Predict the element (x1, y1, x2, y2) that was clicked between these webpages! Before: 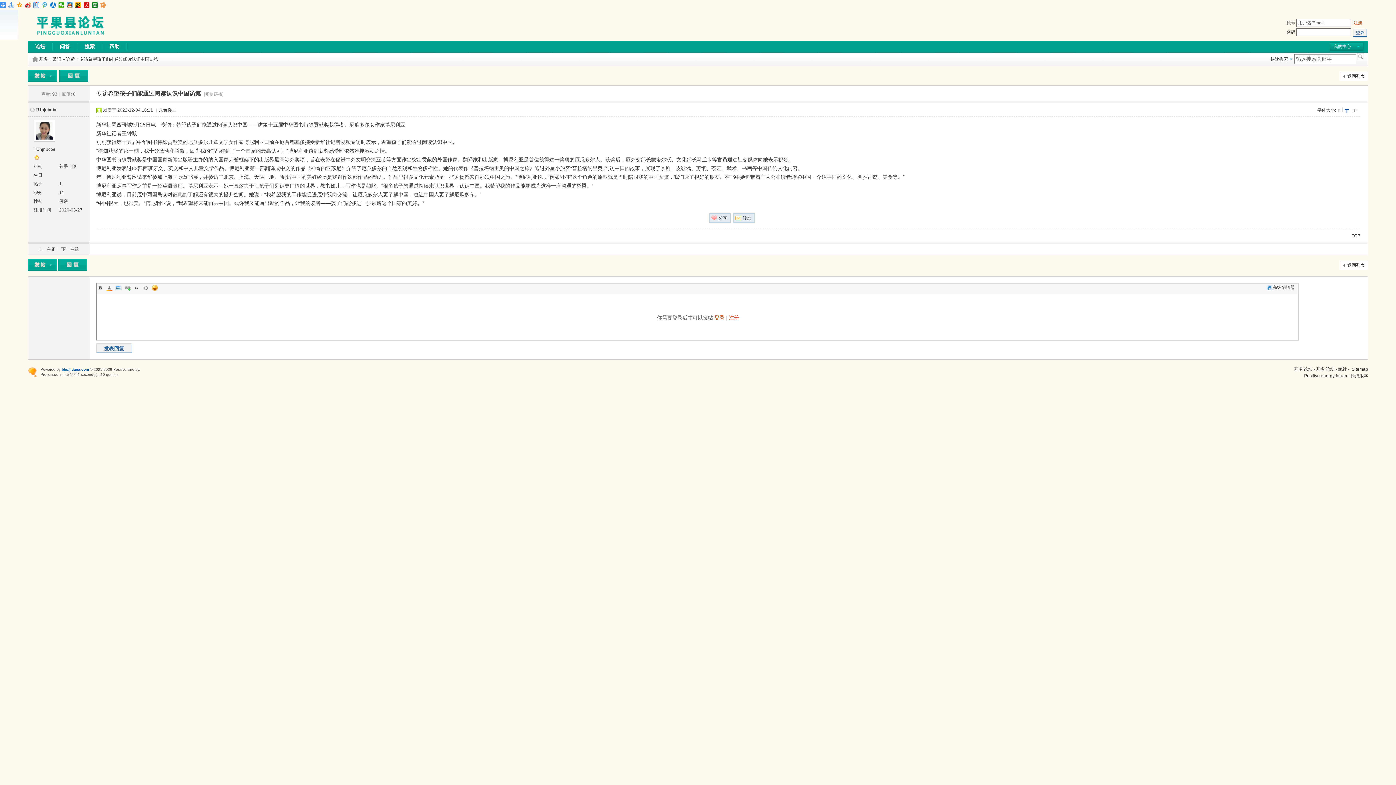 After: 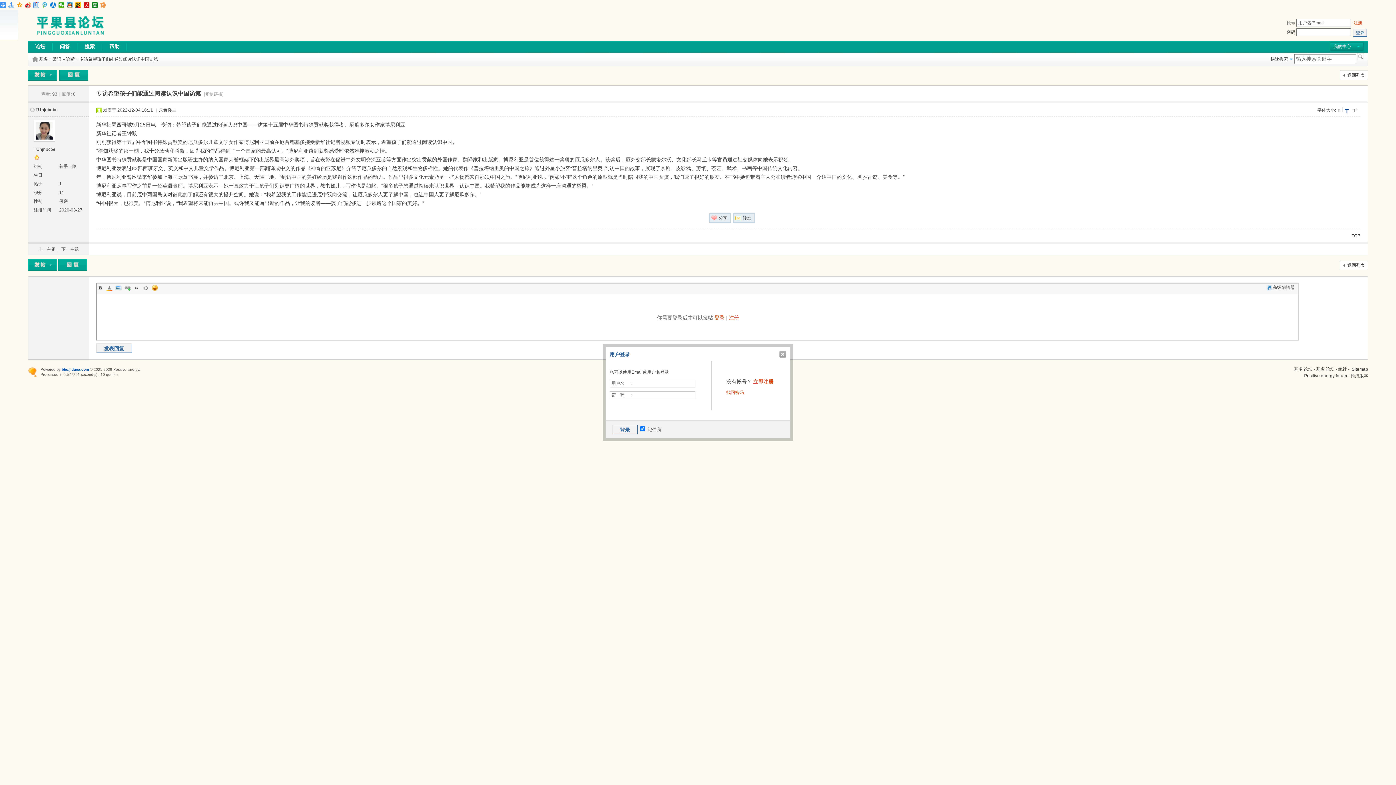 Action: bbox: (59, 77, 88, 82)